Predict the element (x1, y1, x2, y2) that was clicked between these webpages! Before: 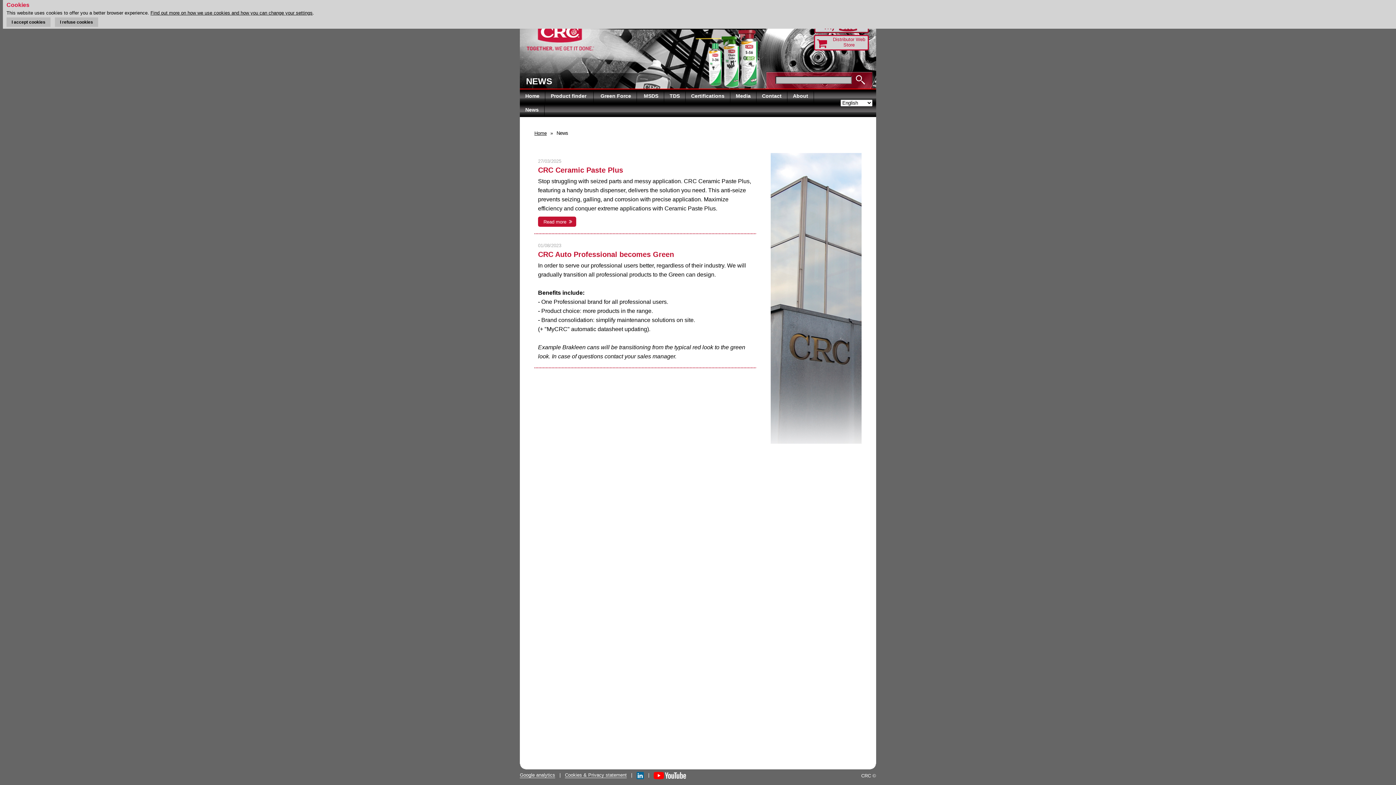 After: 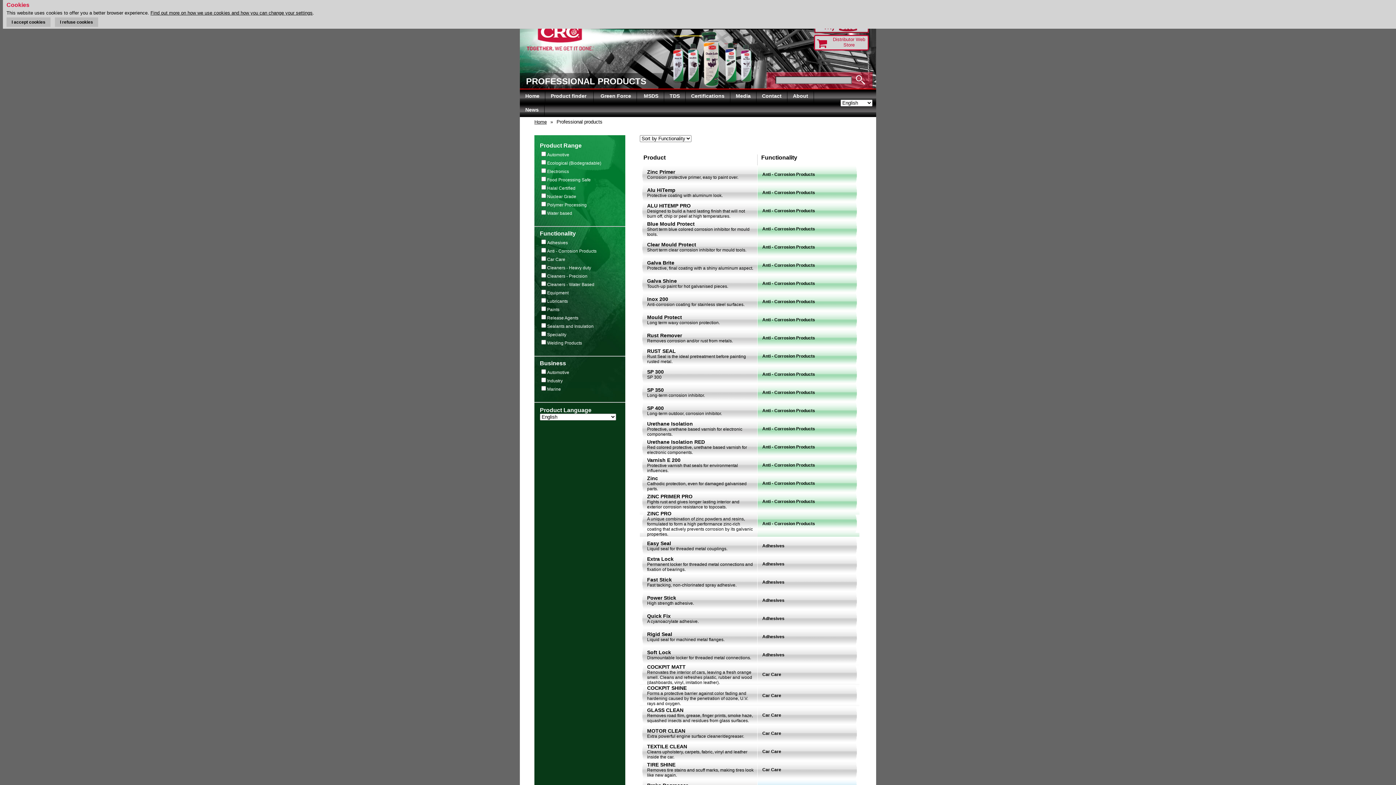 Action: bbox: (853, 76, 868, 82)